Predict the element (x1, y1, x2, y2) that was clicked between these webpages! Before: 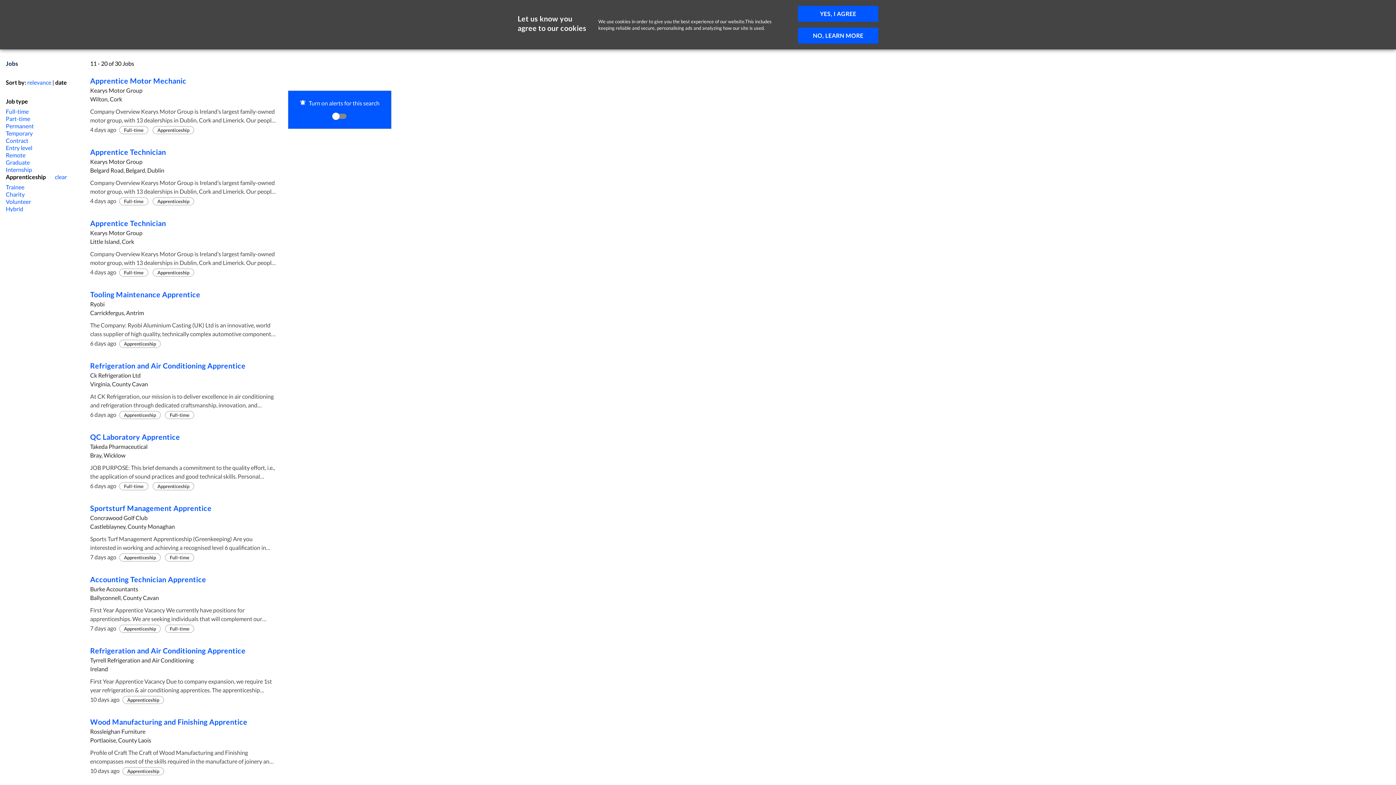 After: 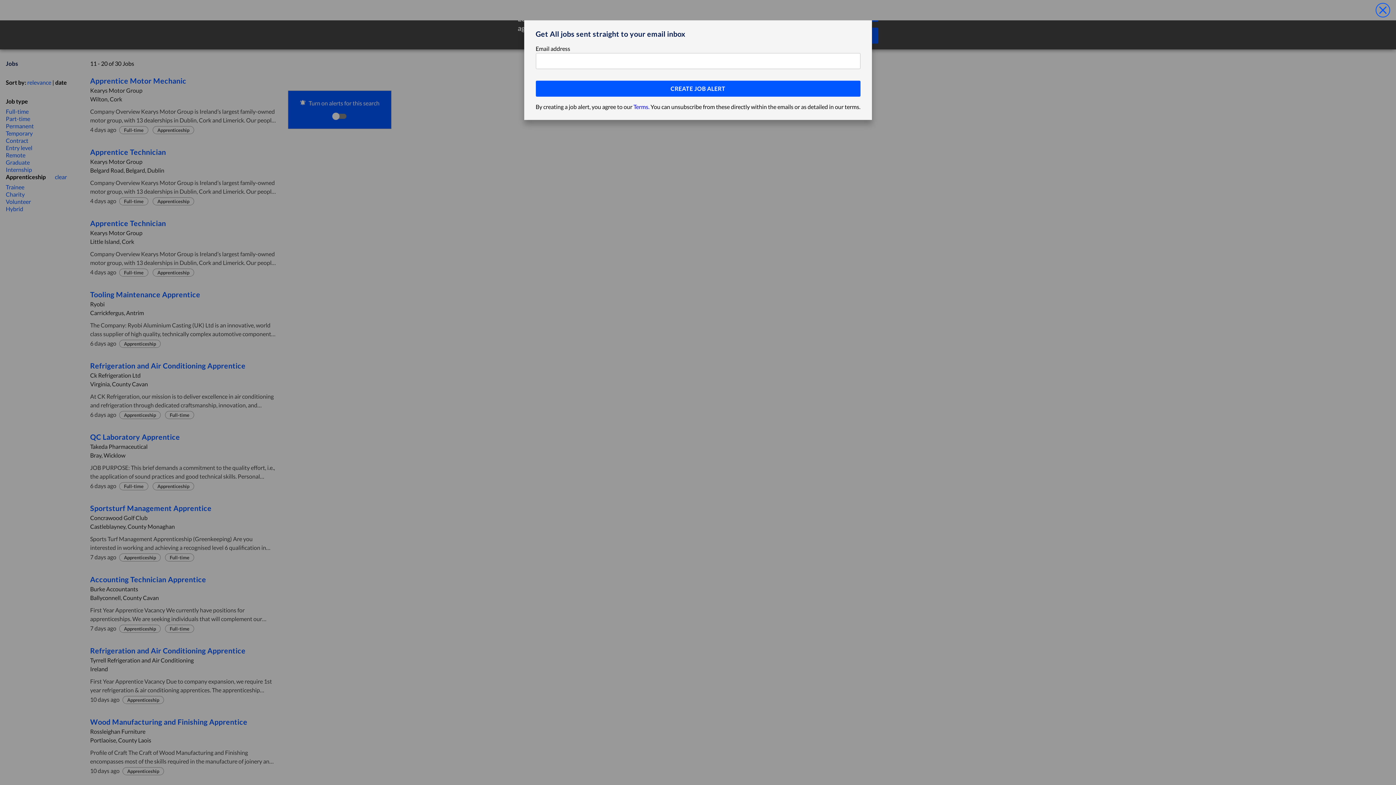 Action: bbox: (288, 90, 391, 129) label: Turn on alerts for this search